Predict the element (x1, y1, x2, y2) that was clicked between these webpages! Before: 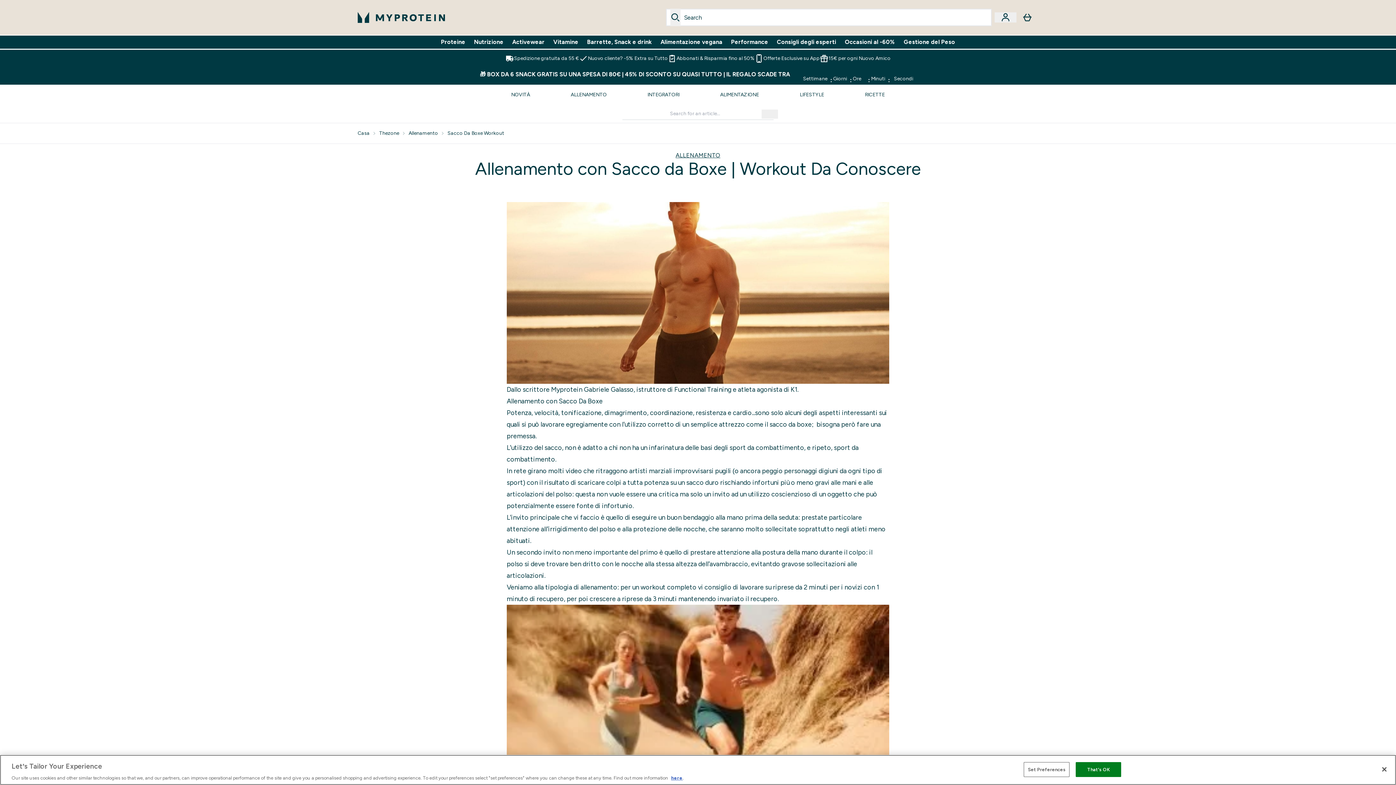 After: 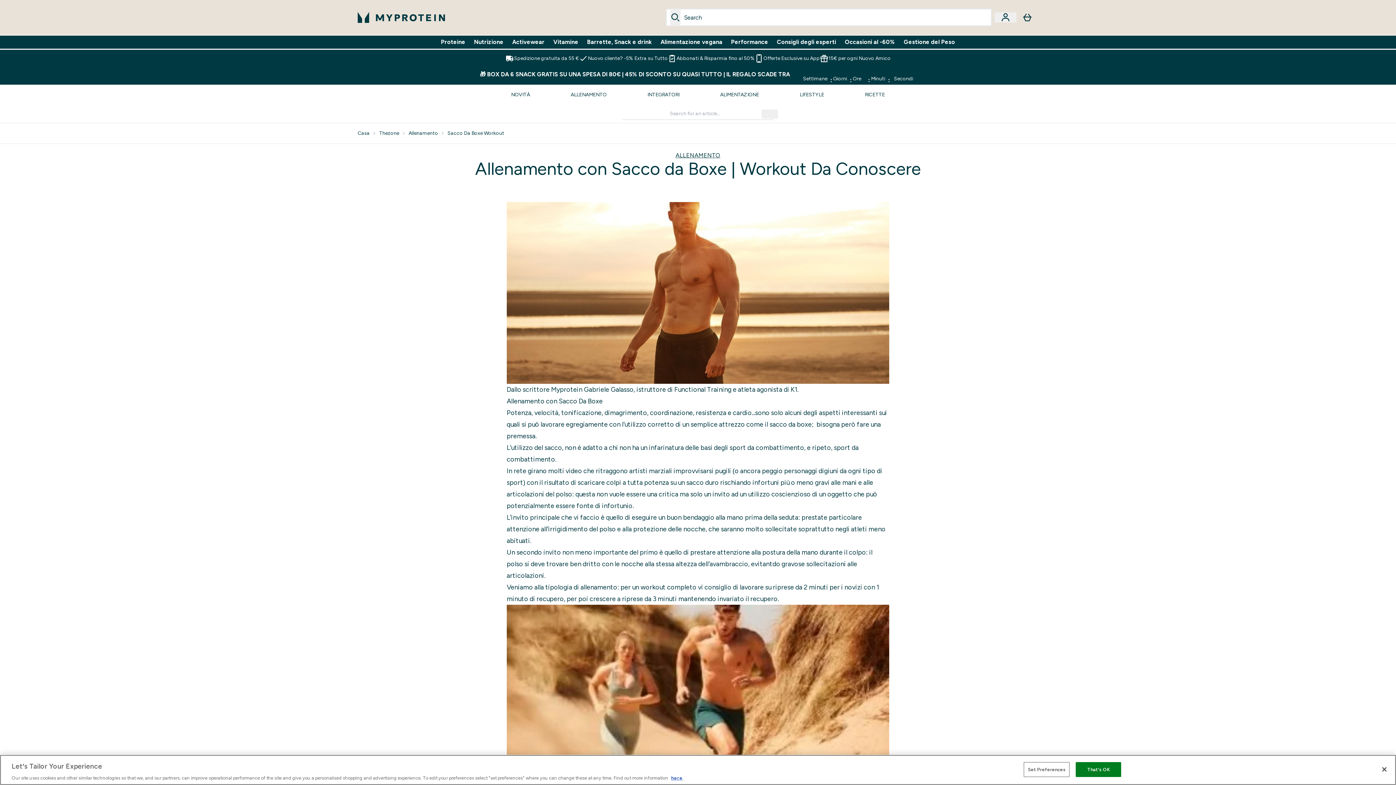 Action: label: Sacco Da Boxe Workout bbox: (447, 130, 504, 136)